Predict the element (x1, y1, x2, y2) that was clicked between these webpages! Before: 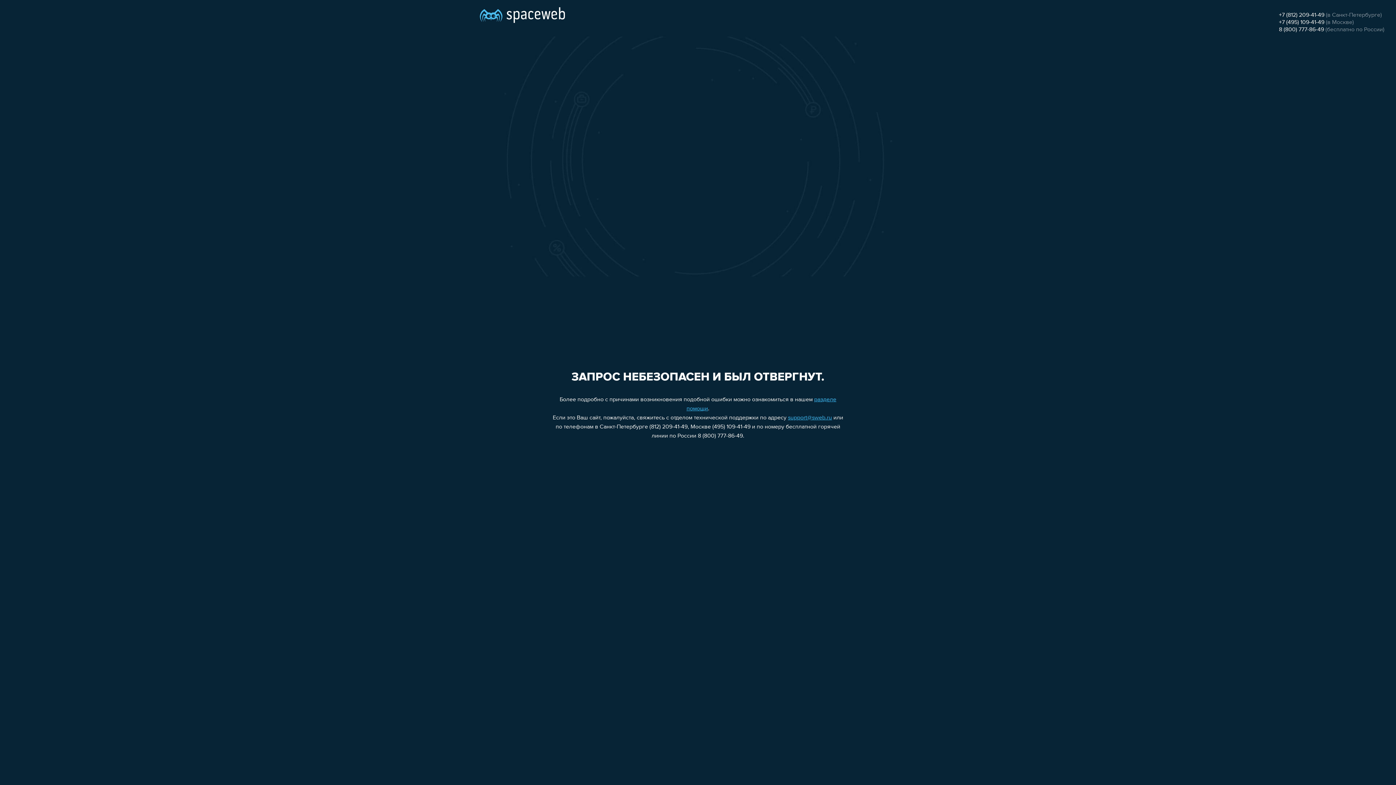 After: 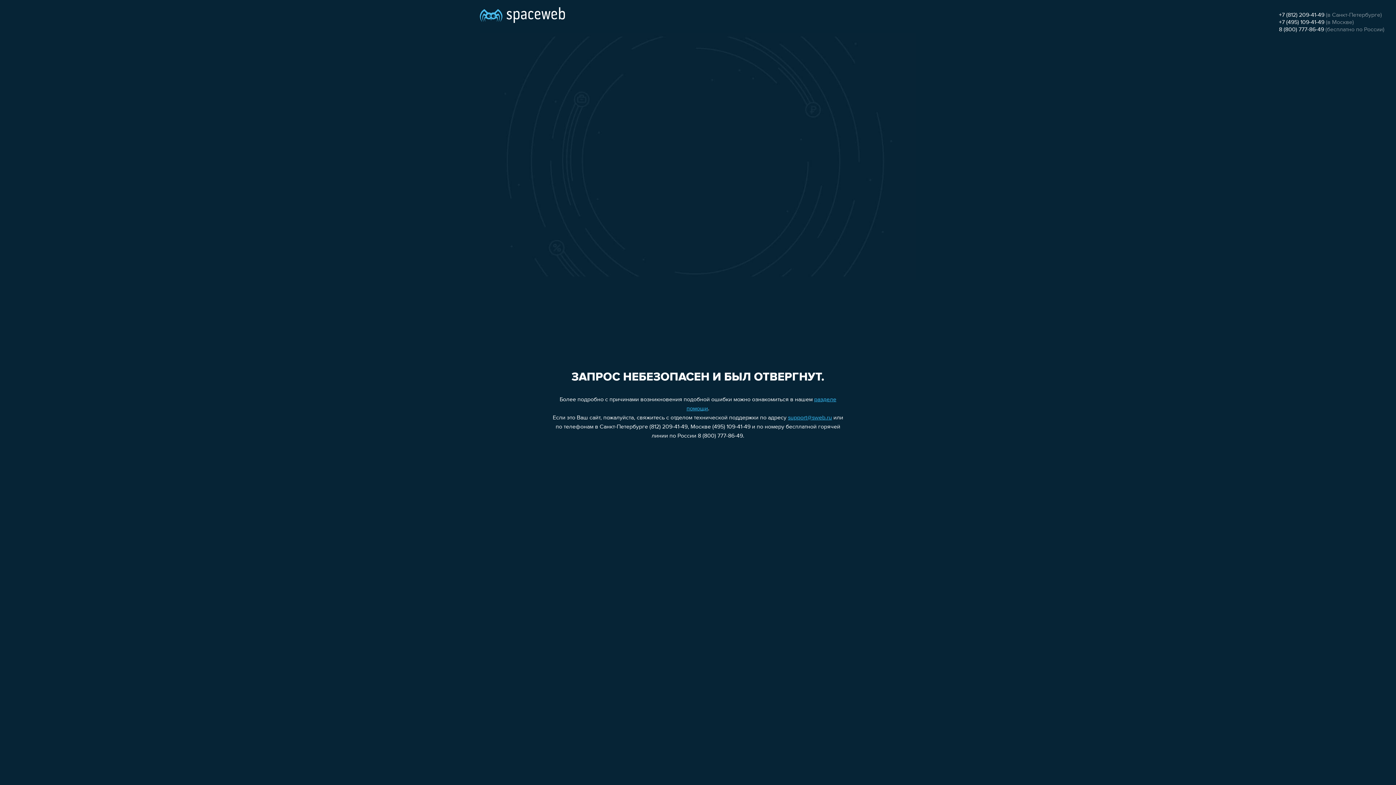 Action: label: +7 (812) 209-41-49 bbox: (1279, 12, 1324, 18)